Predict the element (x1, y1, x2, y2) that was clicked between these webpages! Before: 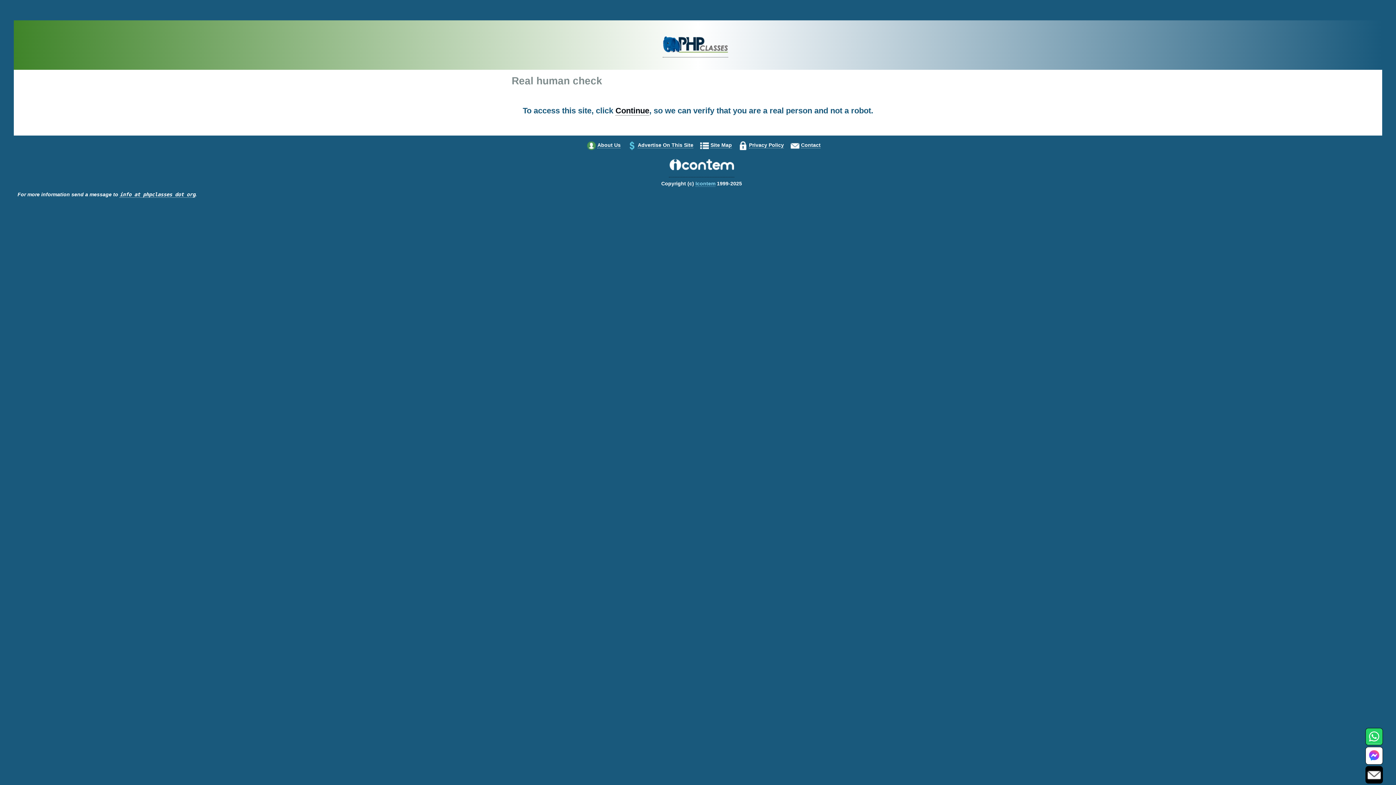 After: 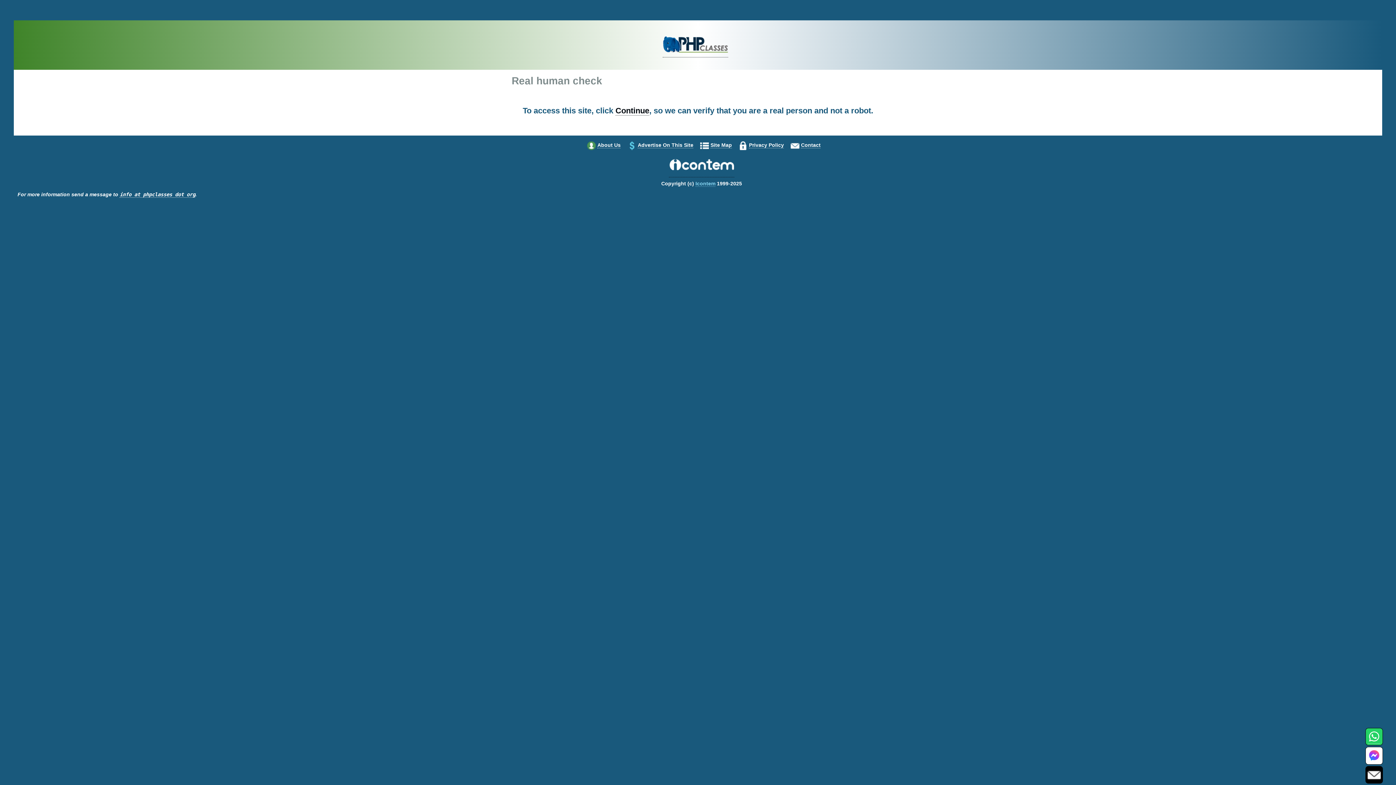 Action: bbox: (615, 106, 649, 115) label: Continue